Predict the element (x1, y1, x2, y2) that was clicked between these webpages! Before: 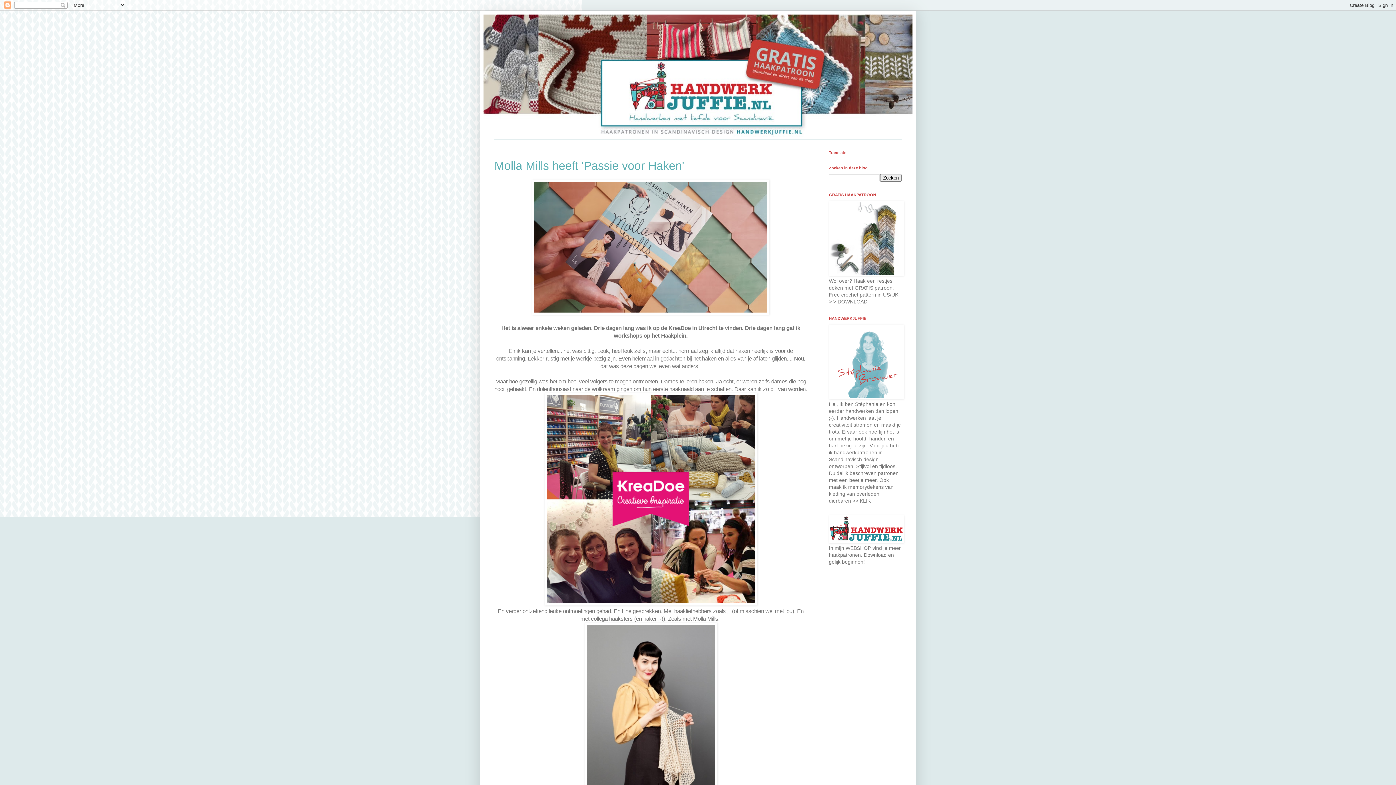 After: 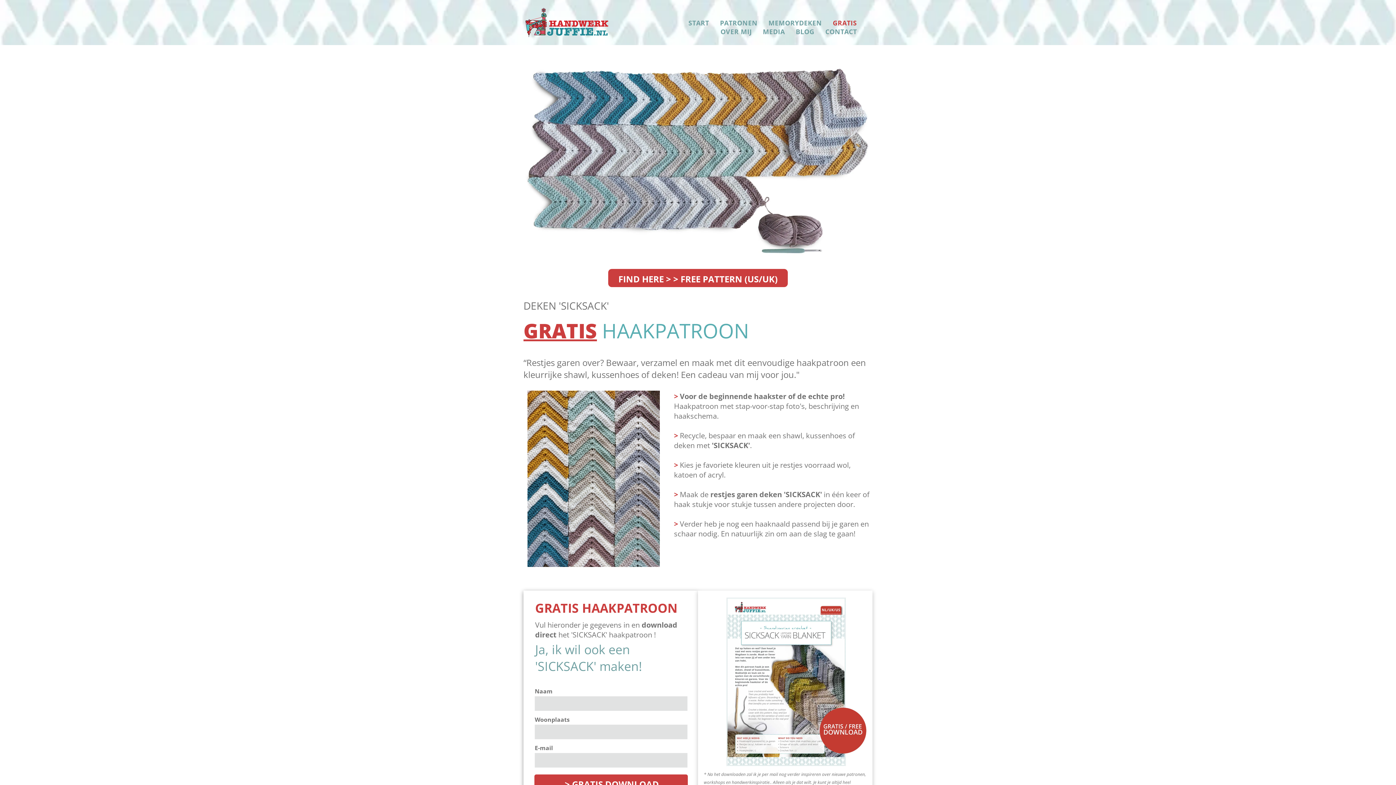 Action: bbox: (829, 271, 904, 277)